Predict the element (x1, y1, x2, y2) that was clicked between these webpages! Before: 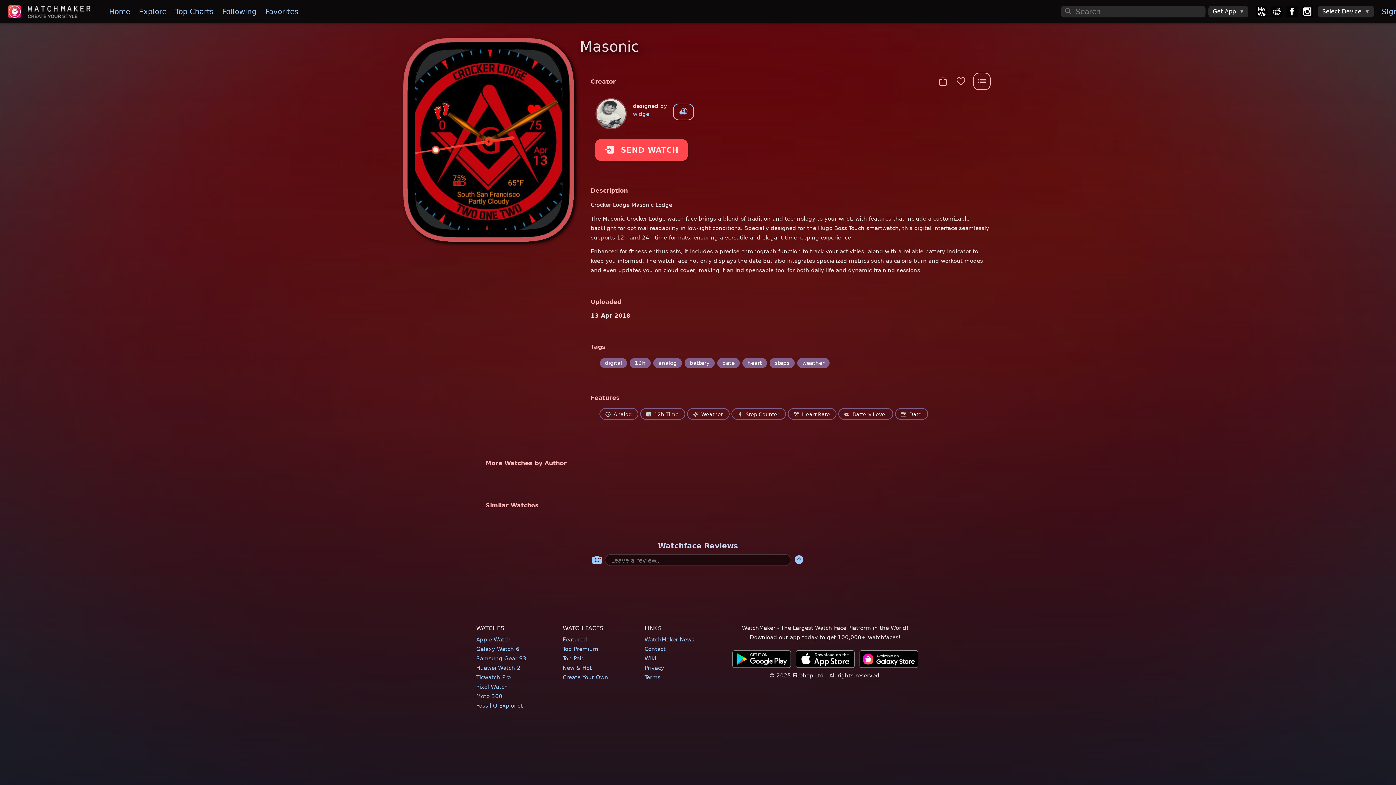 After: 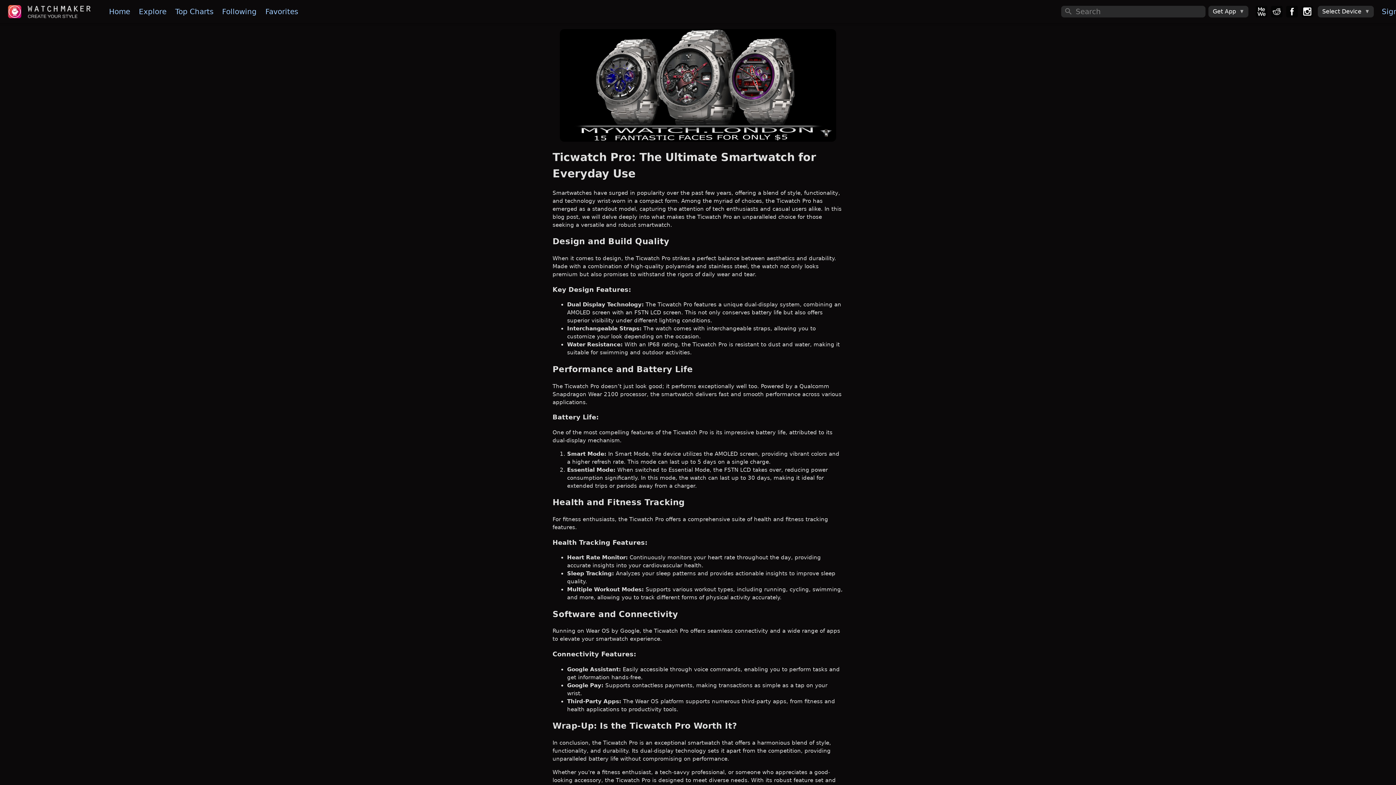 Action: bbox: (476, 674, 510, 681) label: Ticwatch Pro